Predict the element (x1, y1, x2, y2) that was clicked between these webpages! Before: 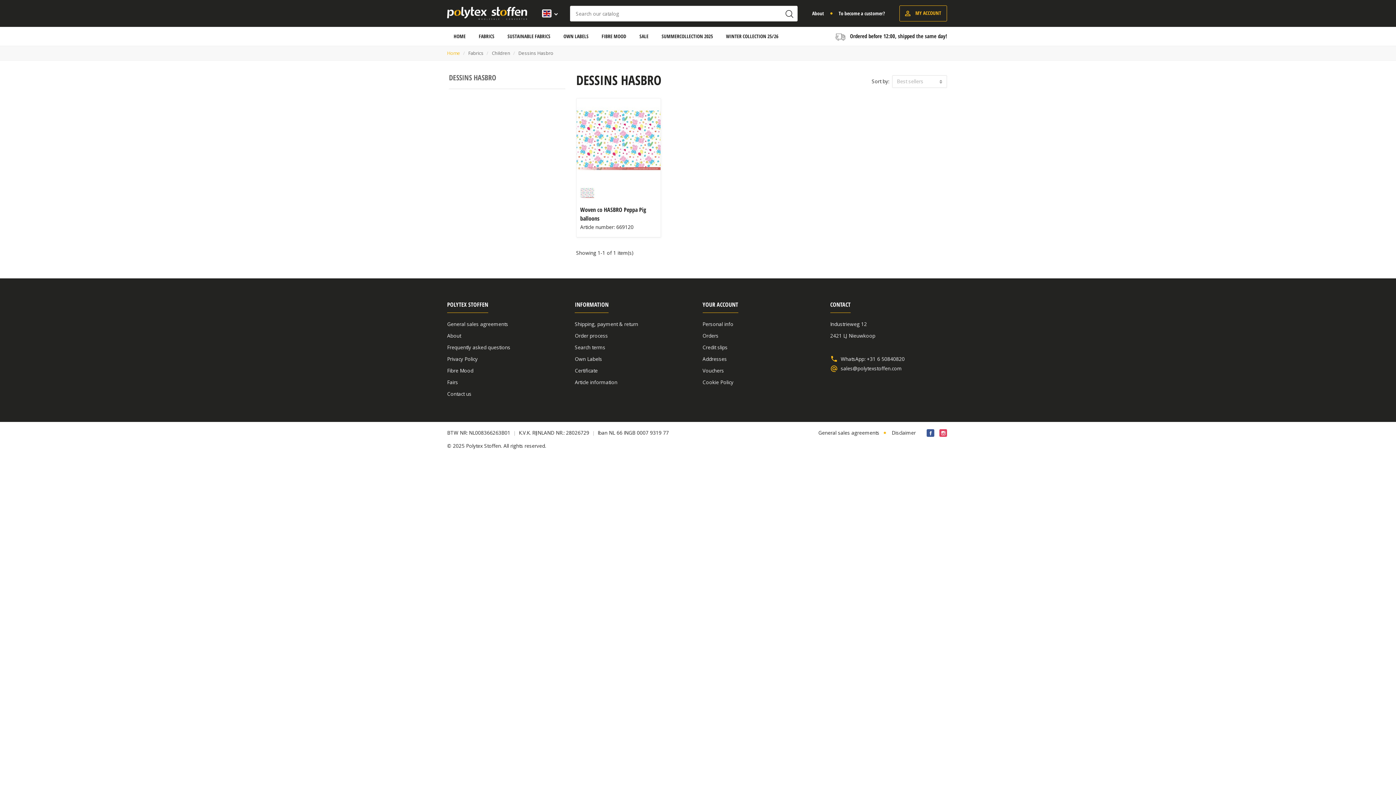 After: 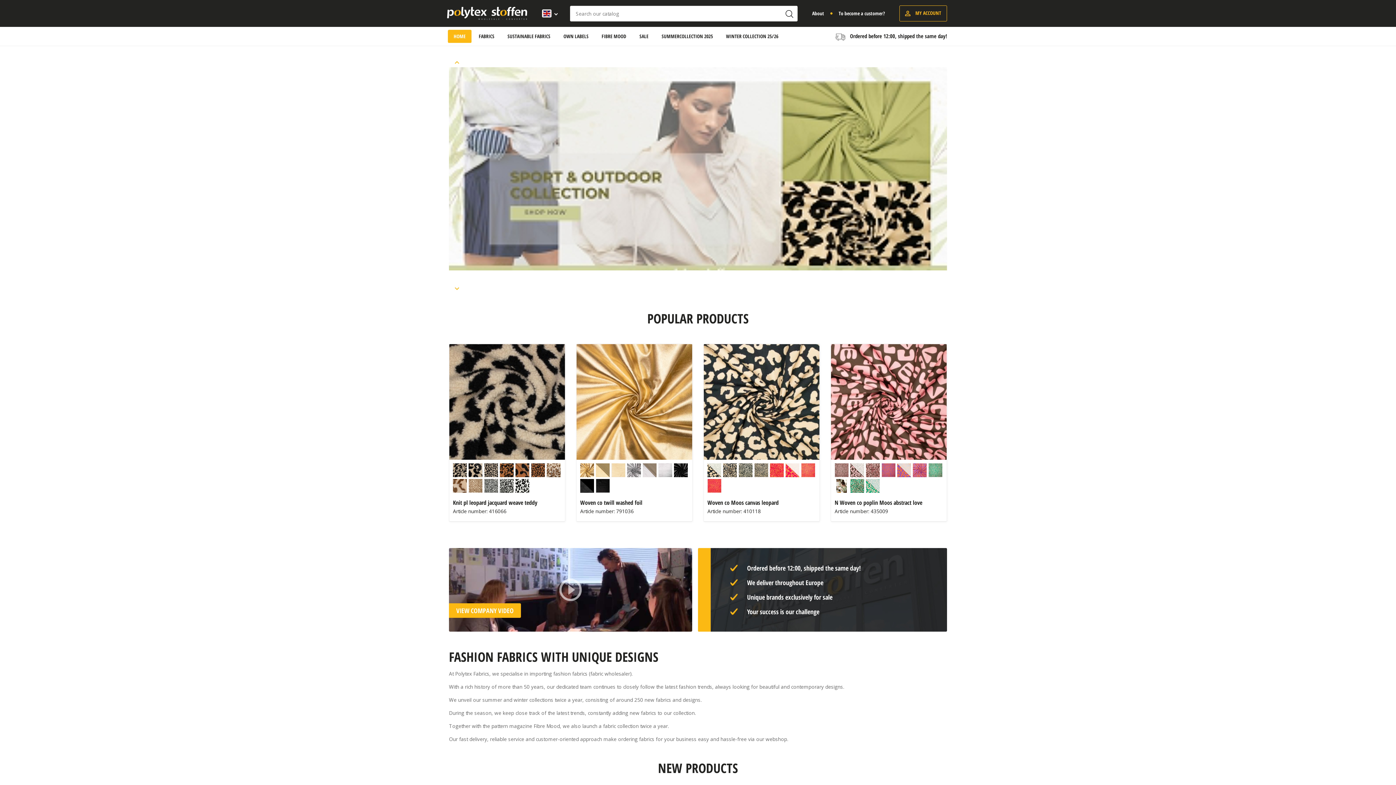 Action: label: Home bbox: (447, 49, 460, 56)